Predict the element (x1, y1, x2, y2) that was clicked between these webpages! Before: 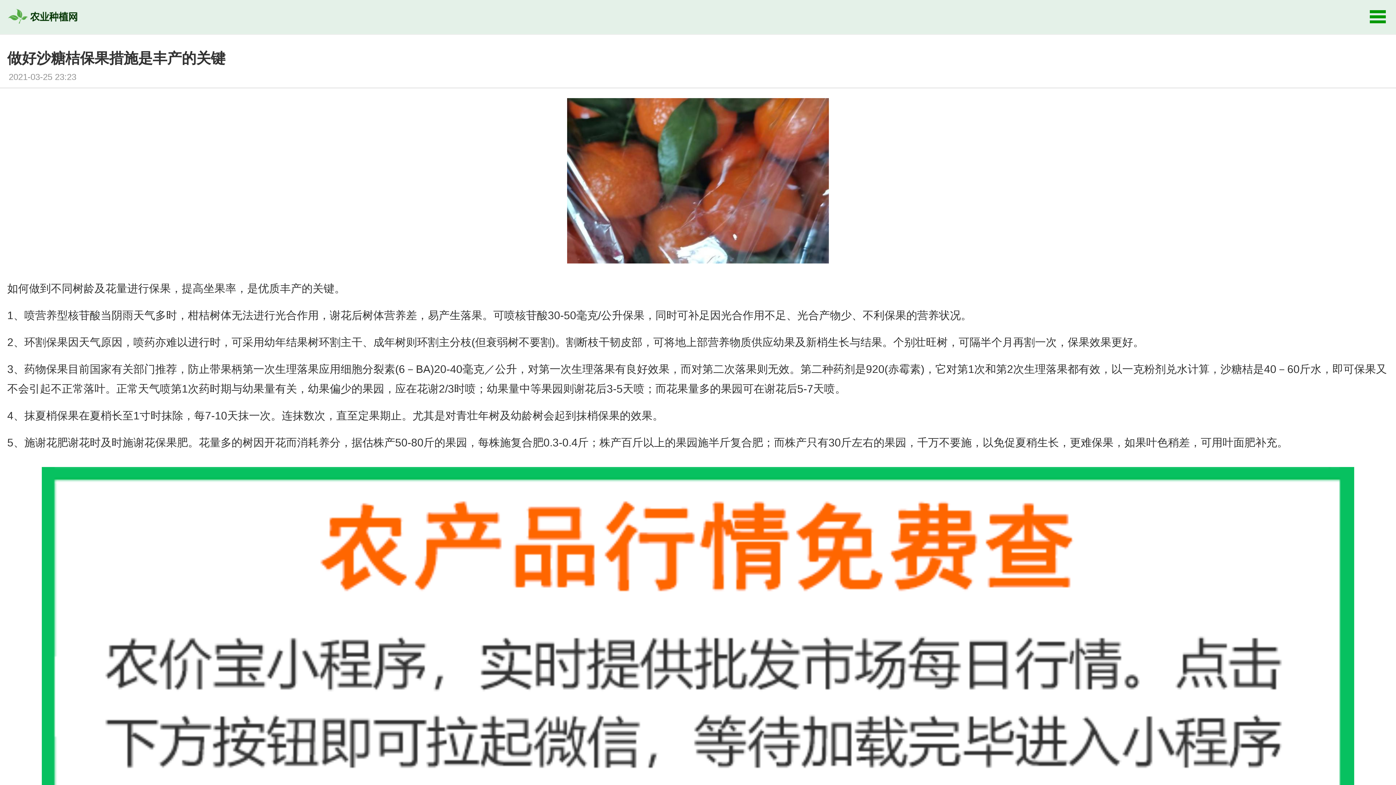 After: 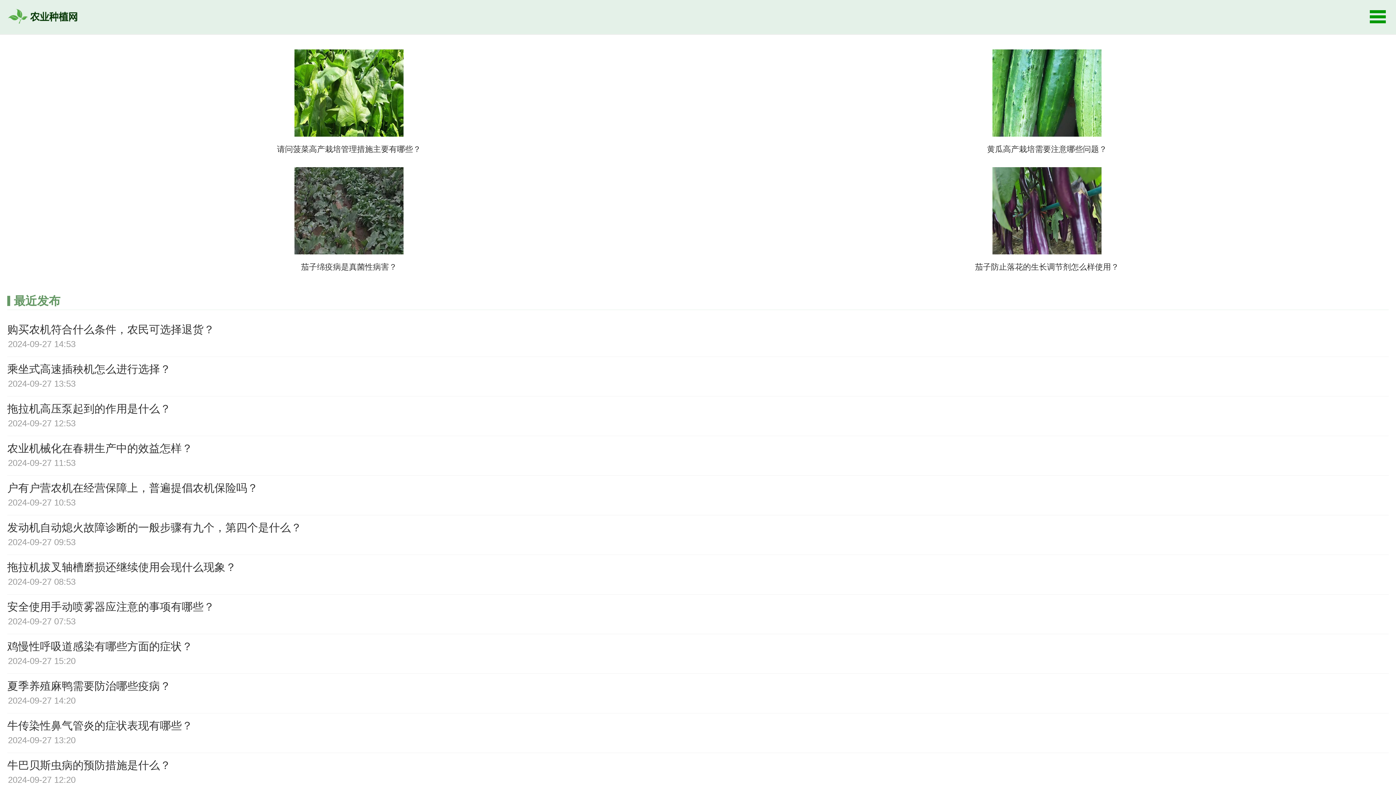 Action: bbox: (0, 23, 87, 34)